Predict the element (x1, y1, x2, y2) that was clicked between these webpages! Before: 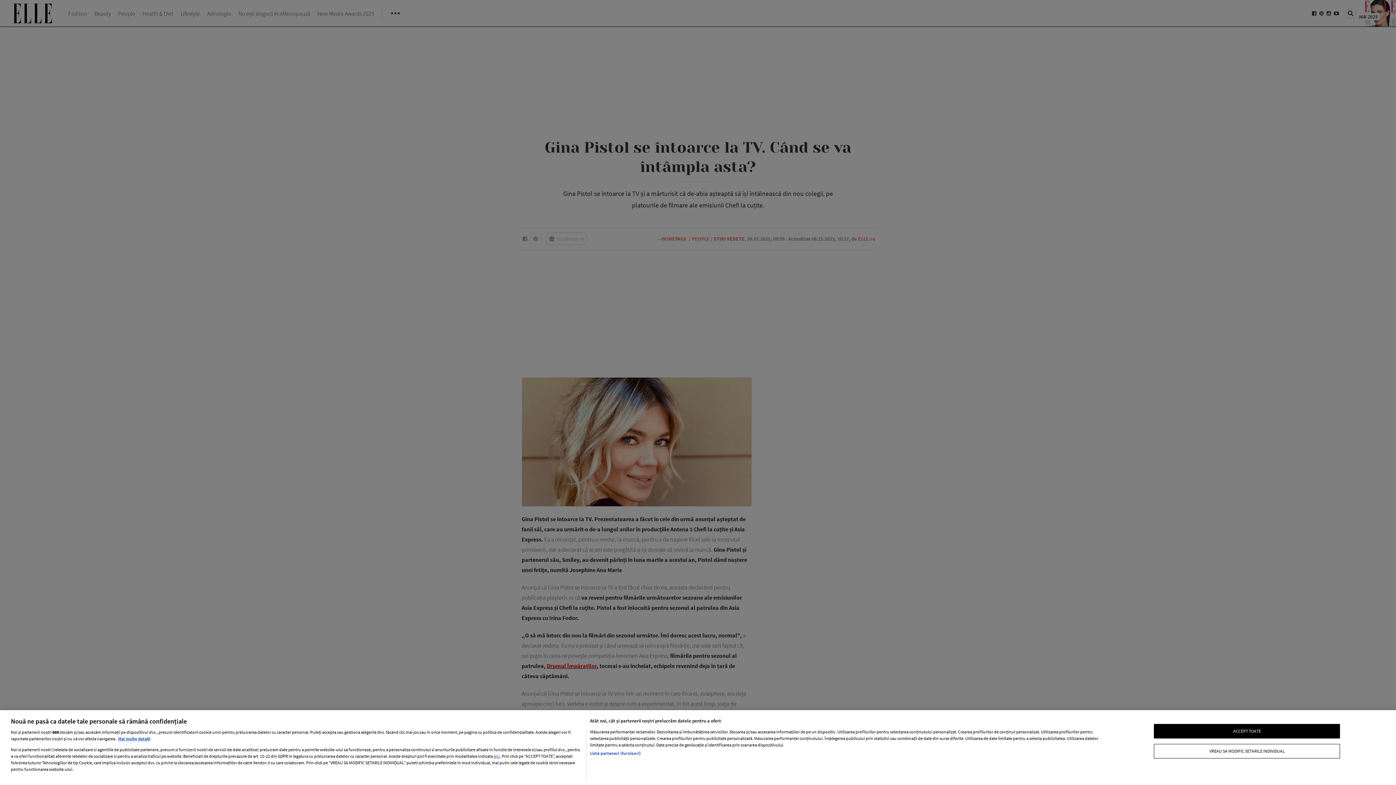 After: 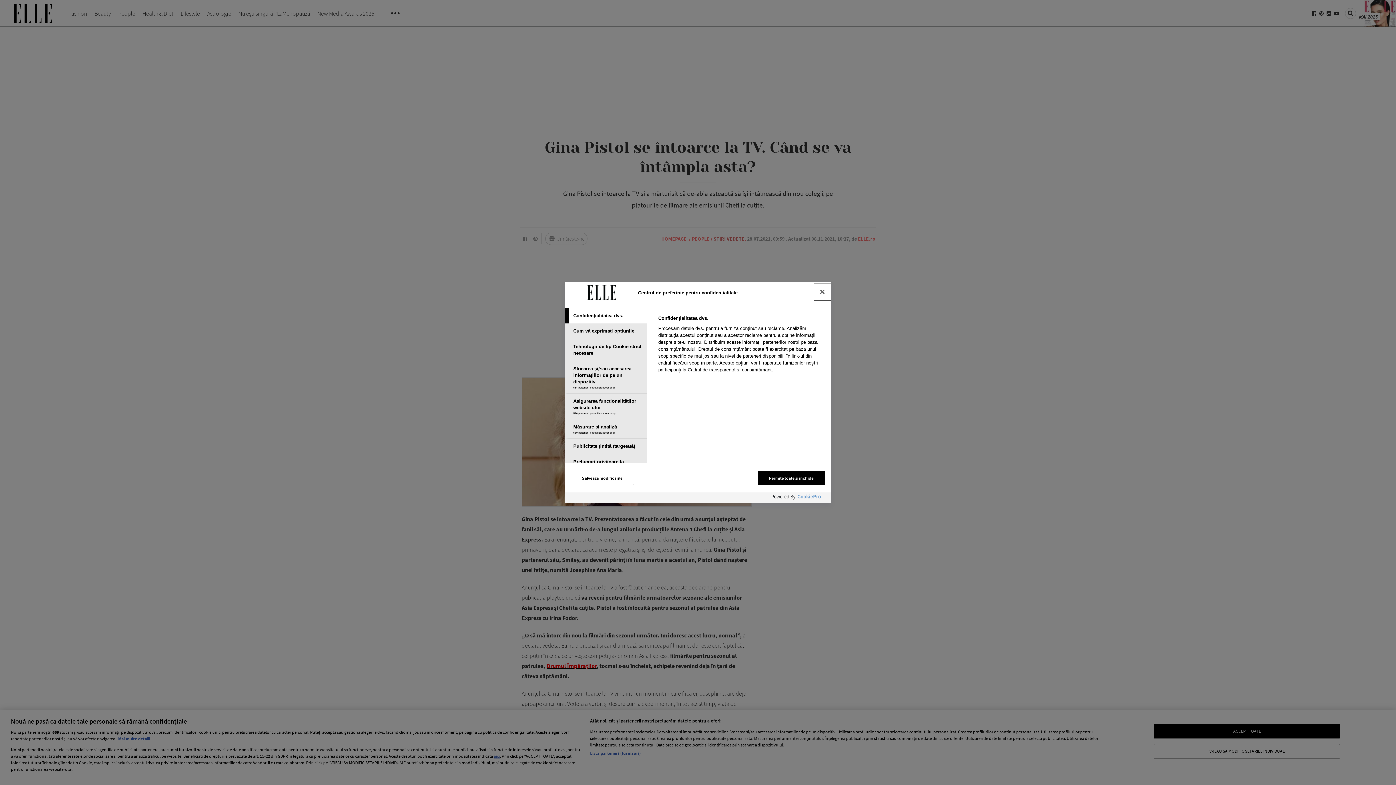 Action: bbox: (1154, 744, 1340, 758) label: VREAU SA MODIFIC SETARILE INDIVIDUAL